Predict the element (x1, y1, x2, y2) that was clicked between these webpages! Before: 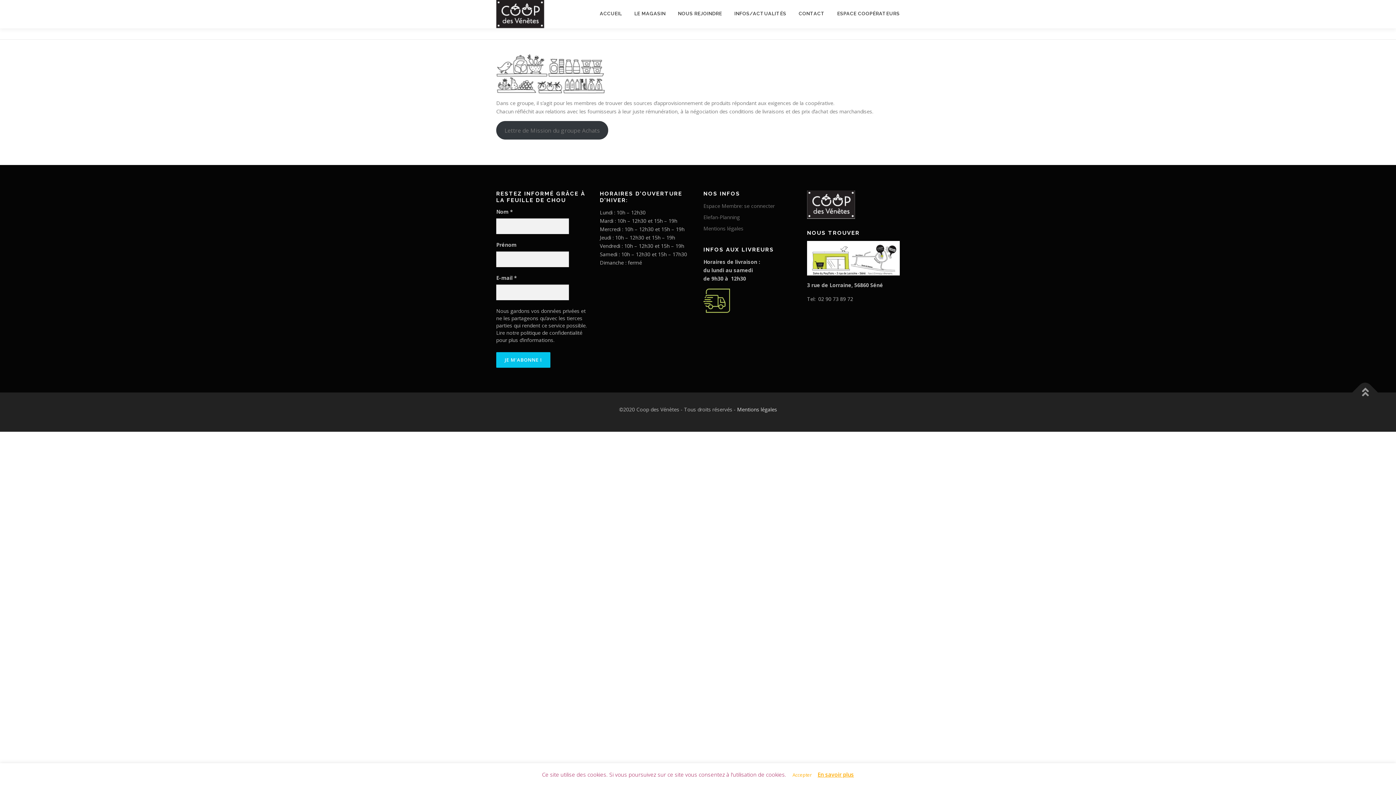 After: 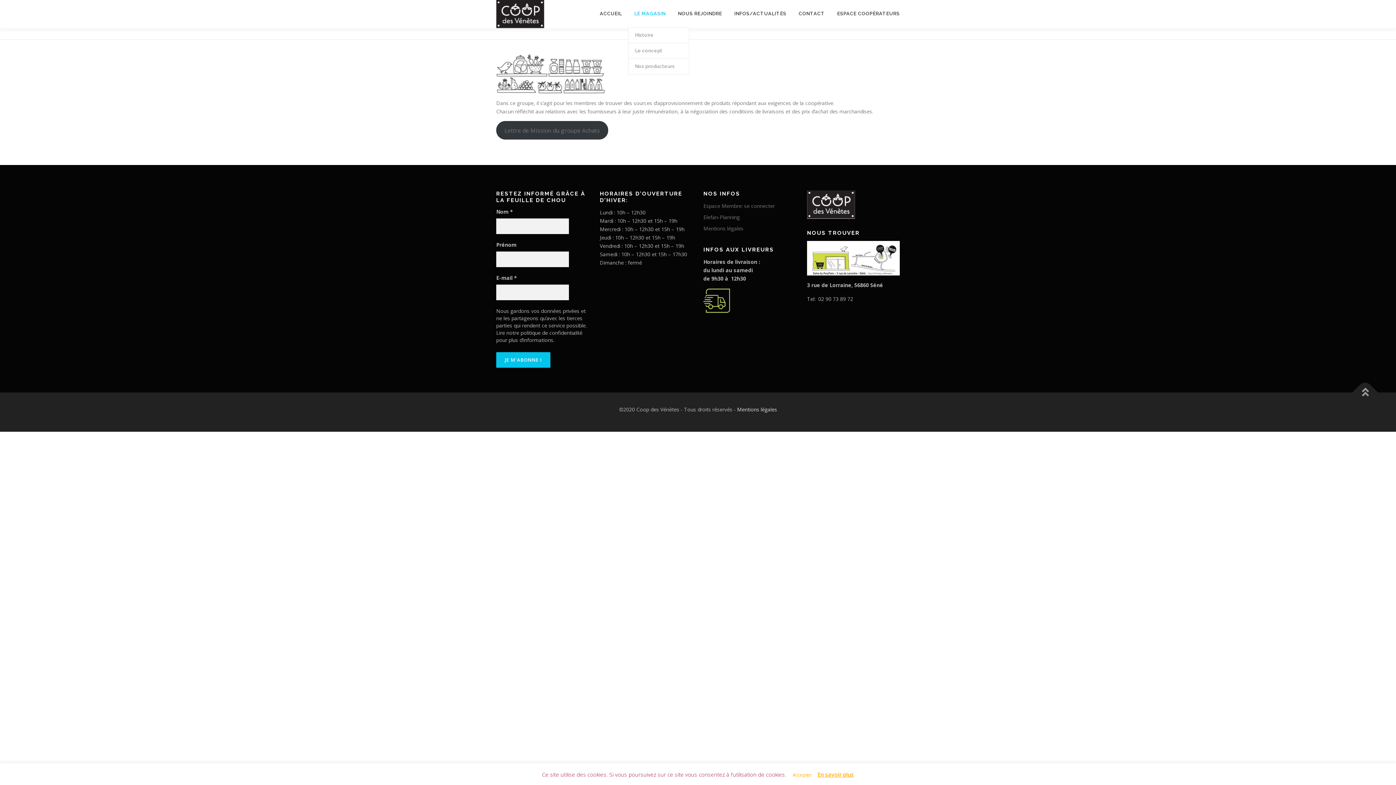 Action: bbox: (628, 0, 672, 27) label: LE MAGASIN